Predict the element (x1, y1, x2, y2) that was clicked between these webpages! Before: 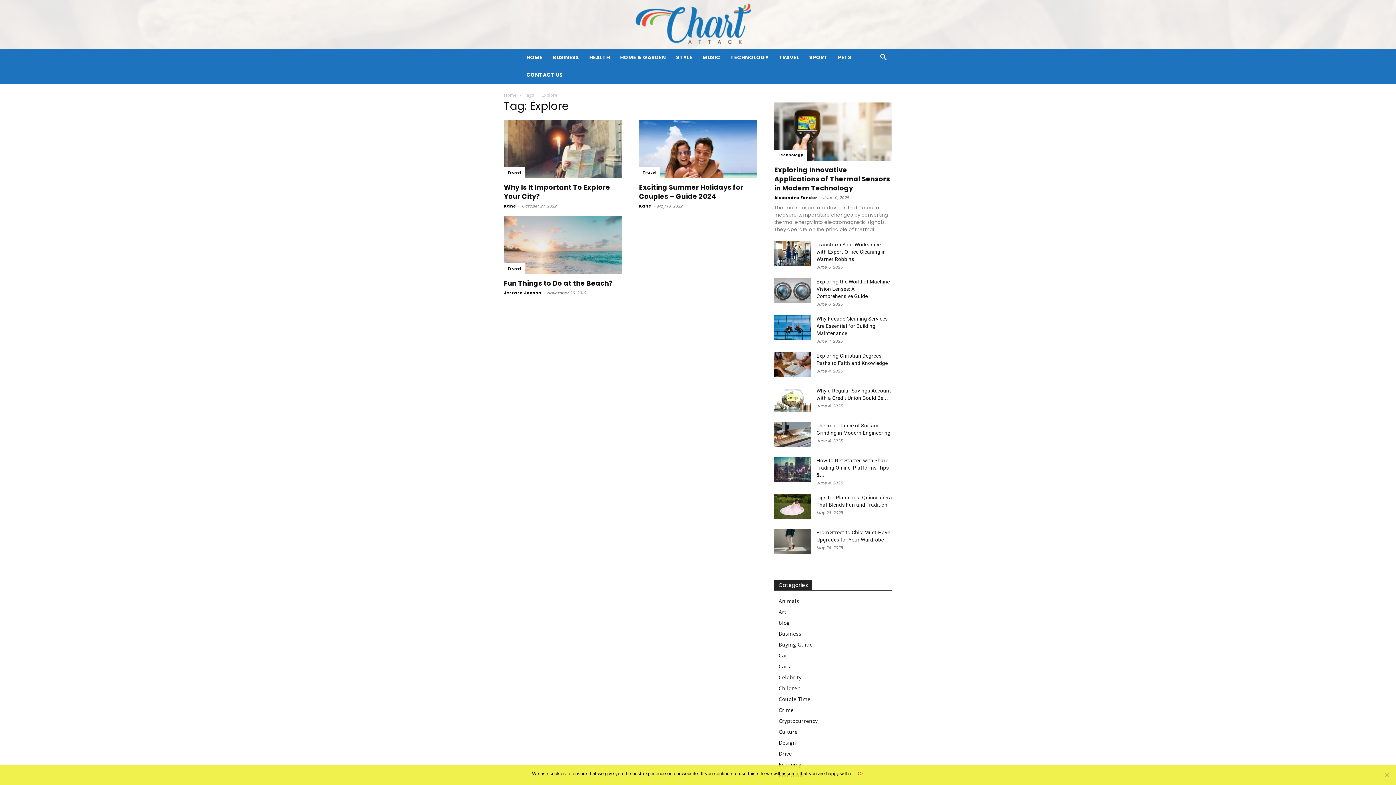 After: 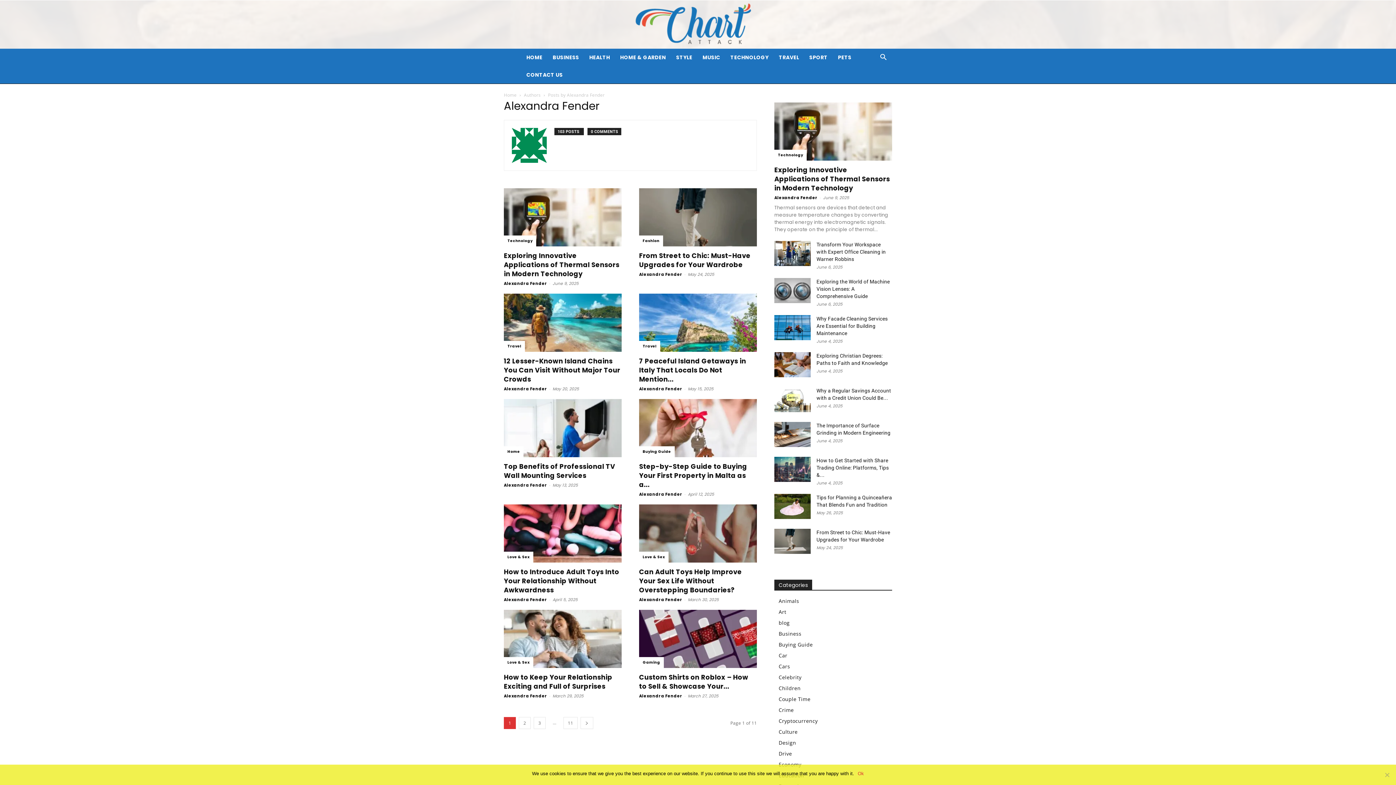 Action: label: Alexandra Fender bbox: (774, 194, 817, 200)